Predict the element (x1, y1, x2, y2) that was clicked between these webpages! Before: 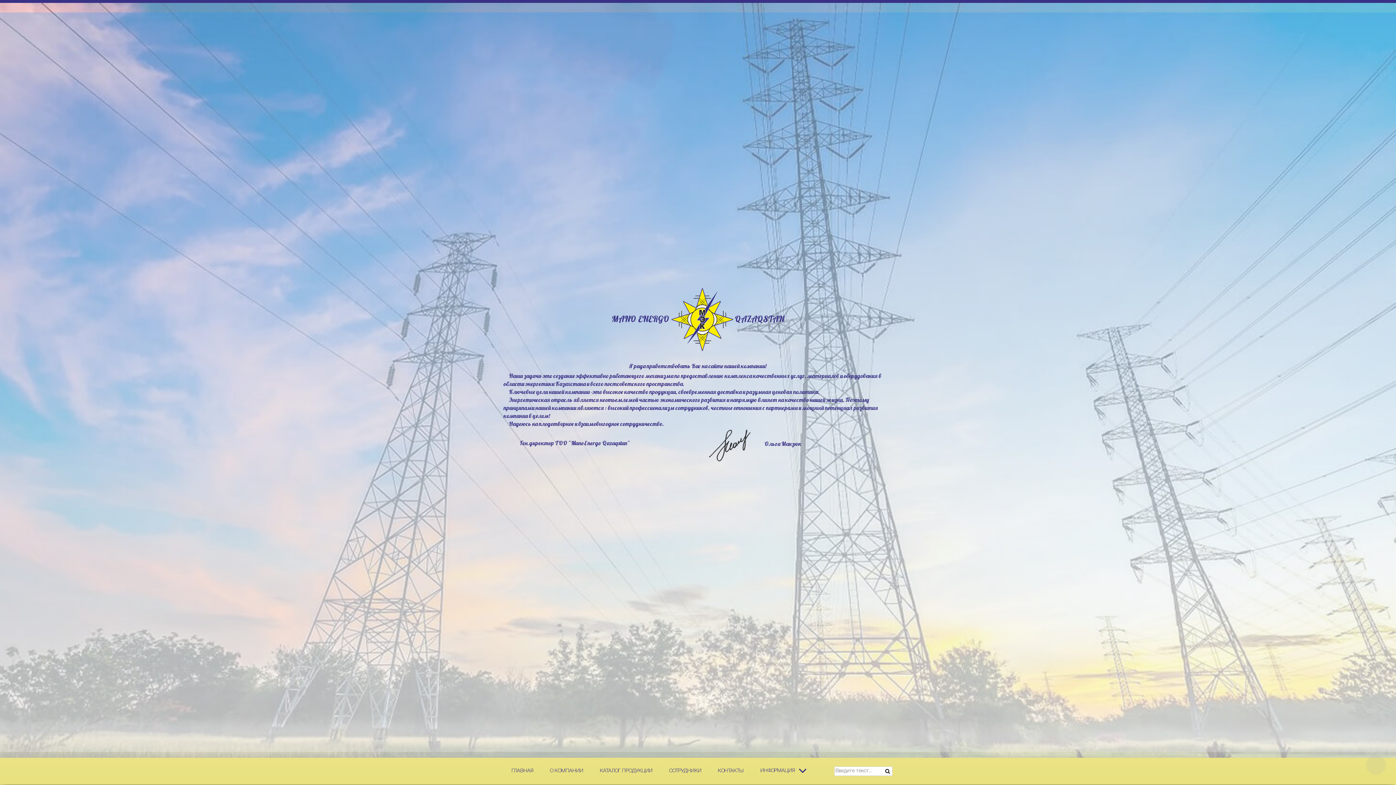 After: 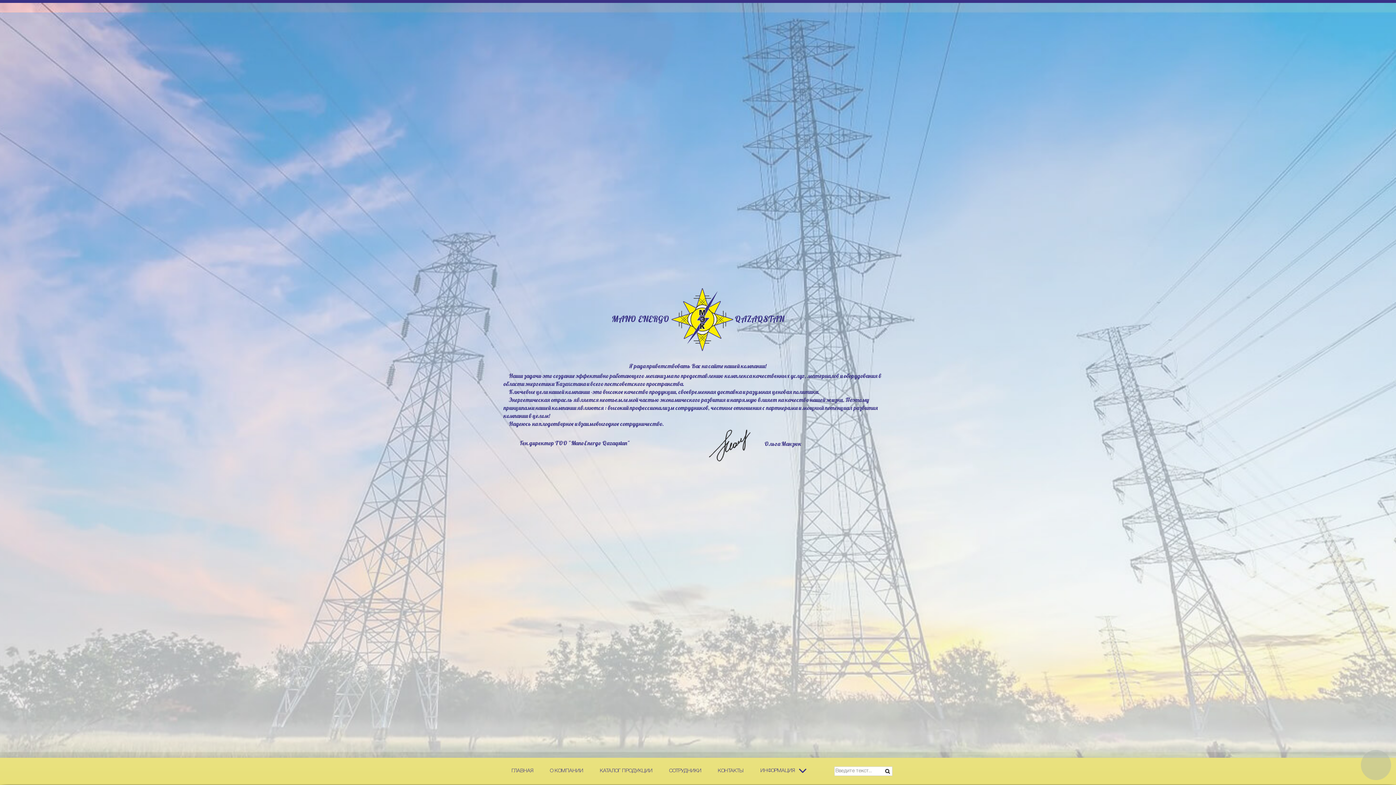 Action: label: Поиск bbox: (883, 766, 892, 776)